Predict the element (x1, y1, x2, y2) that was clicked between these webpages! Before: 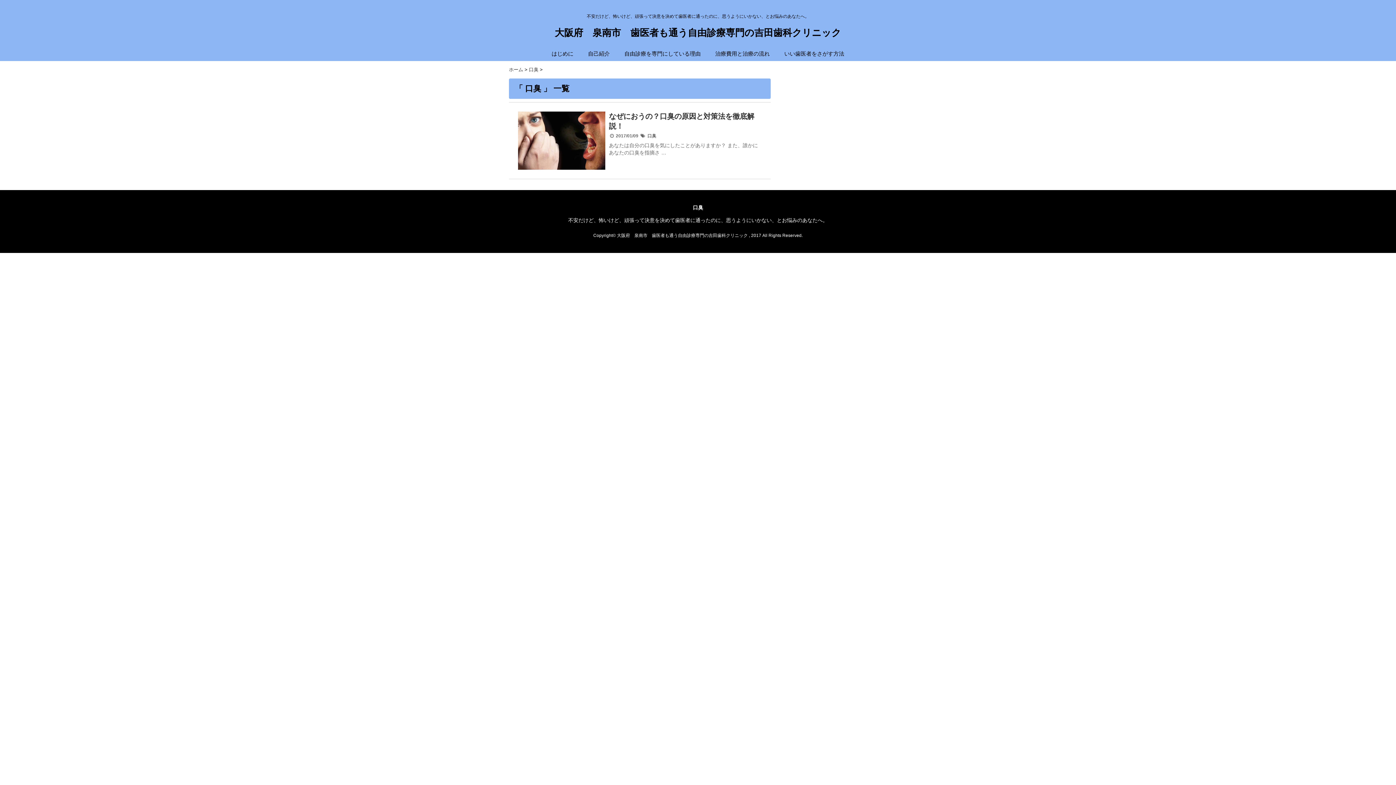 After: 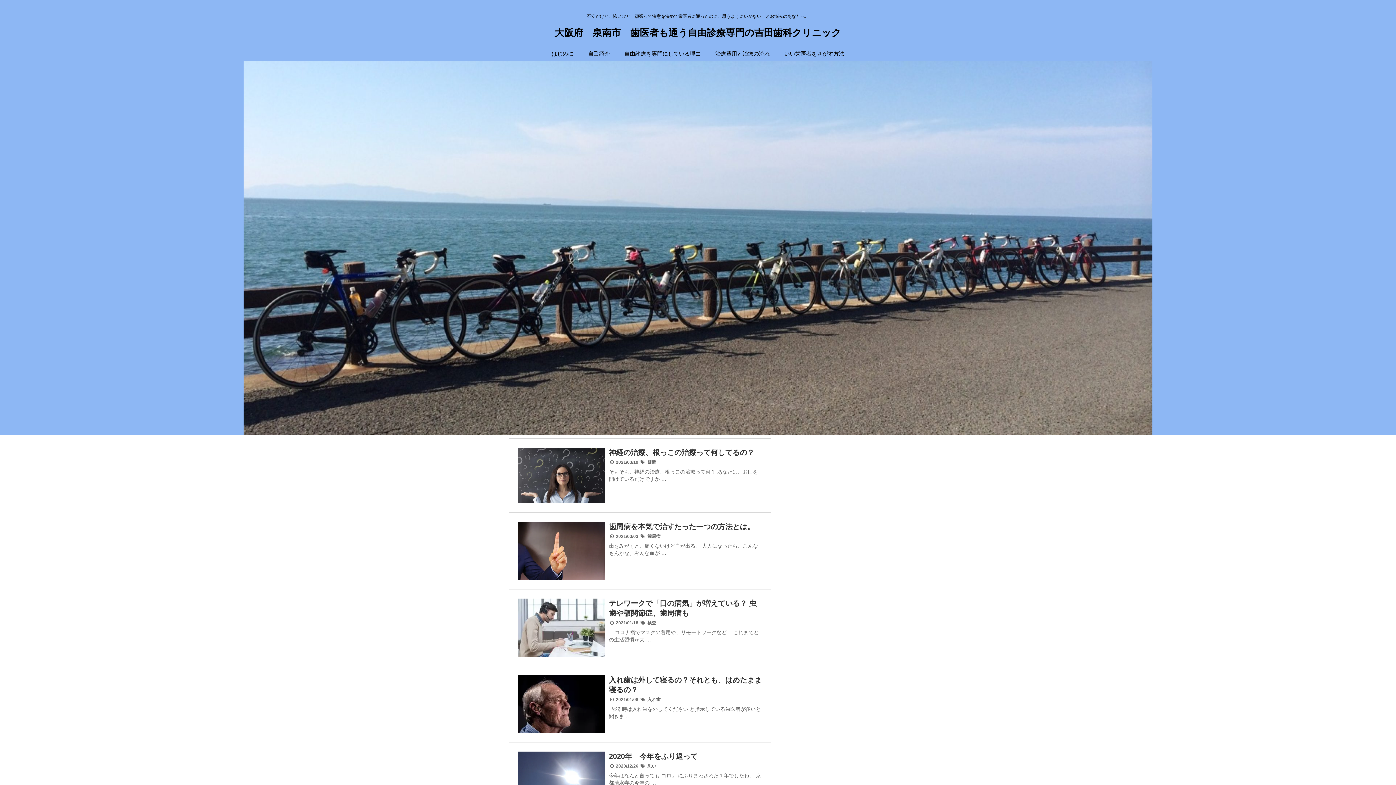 Action: bbox: (509, 66, 523, 73) label: ホーム